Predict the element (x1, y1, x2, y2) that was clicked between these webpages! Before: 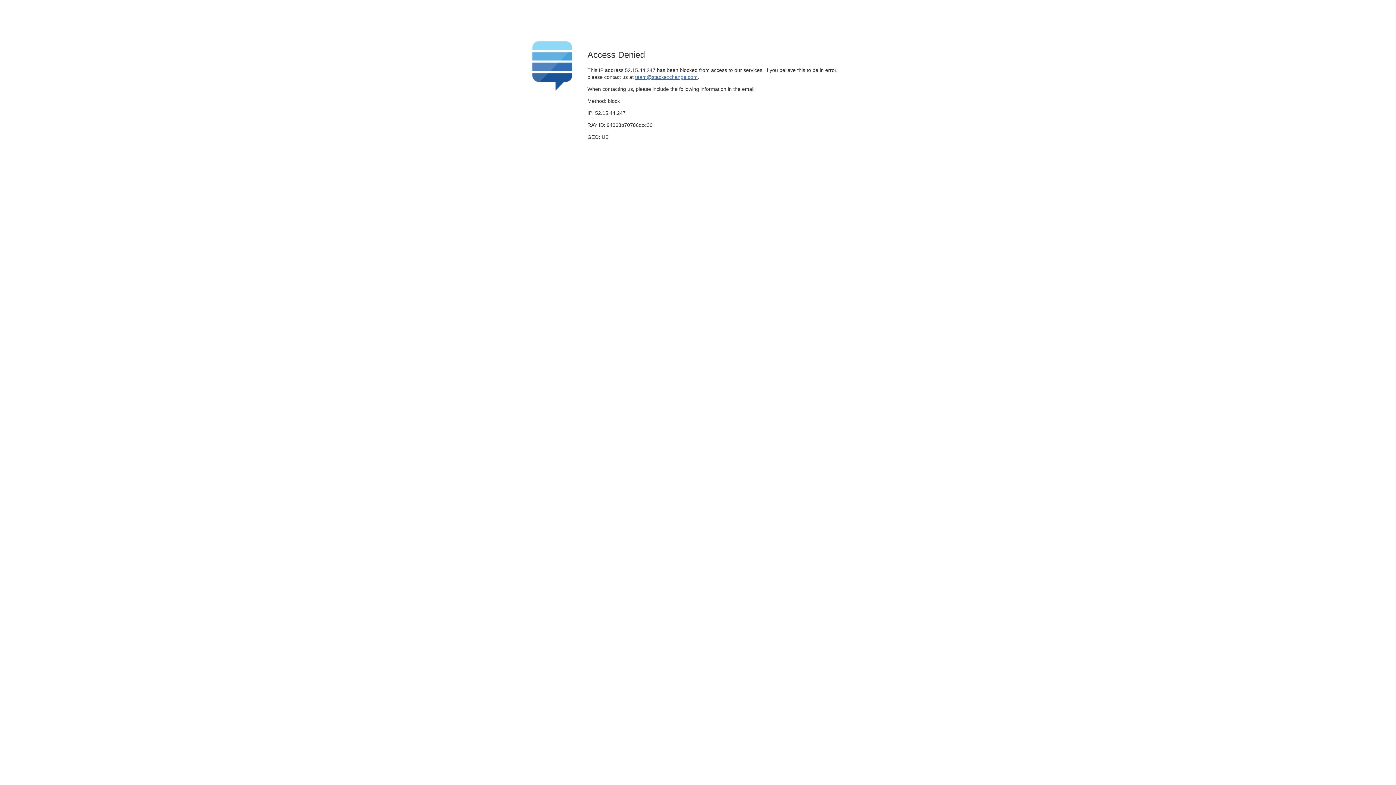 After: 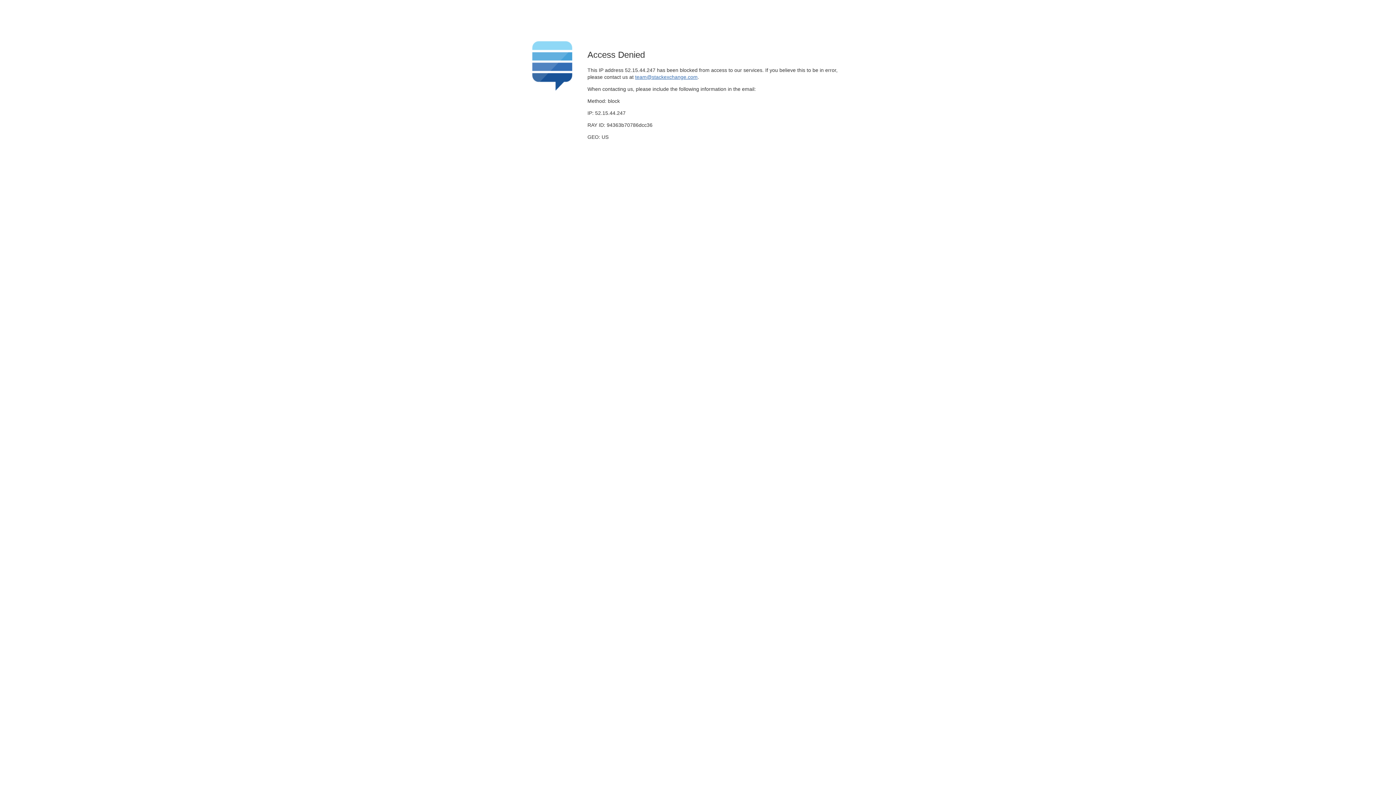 Action: bbox: (635, 74, 697, 79) label: team@stackexchange.com